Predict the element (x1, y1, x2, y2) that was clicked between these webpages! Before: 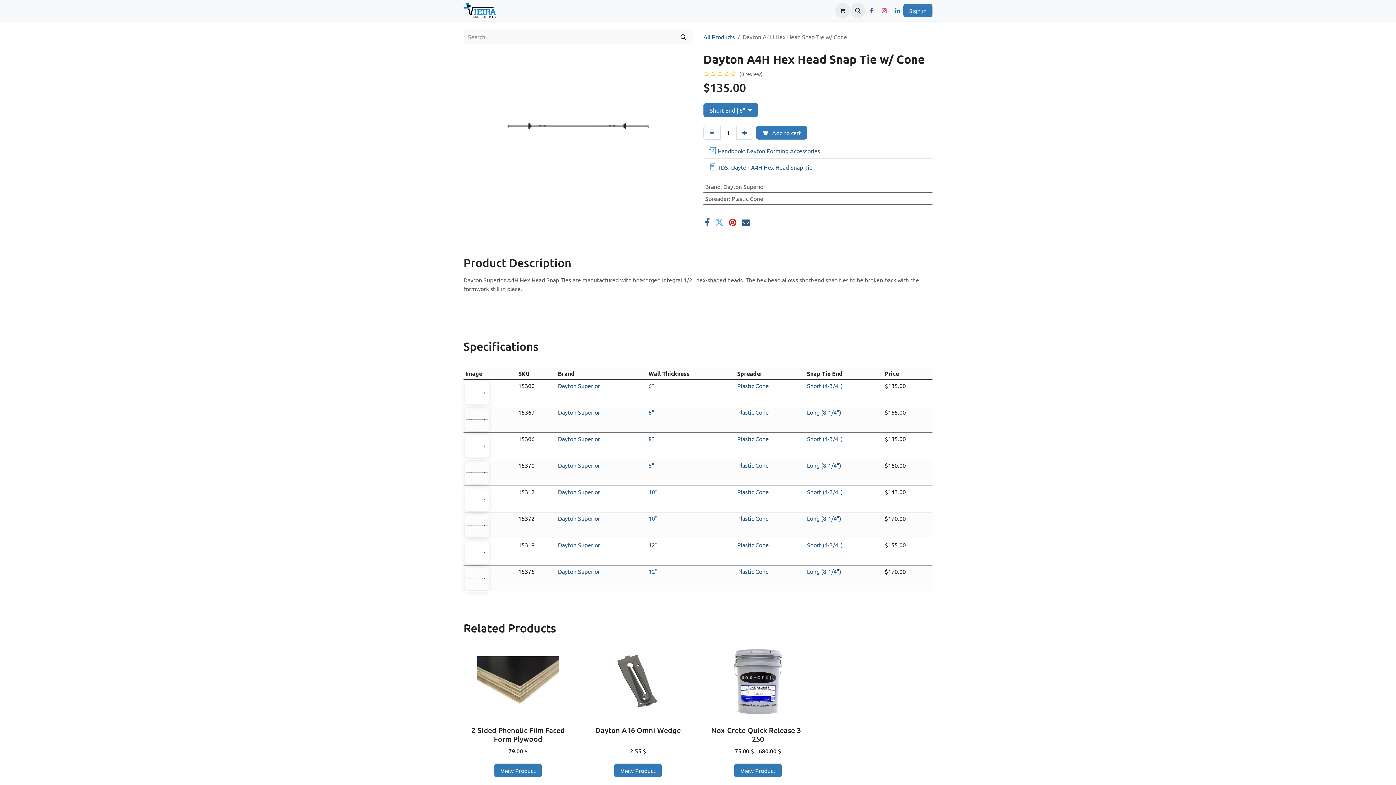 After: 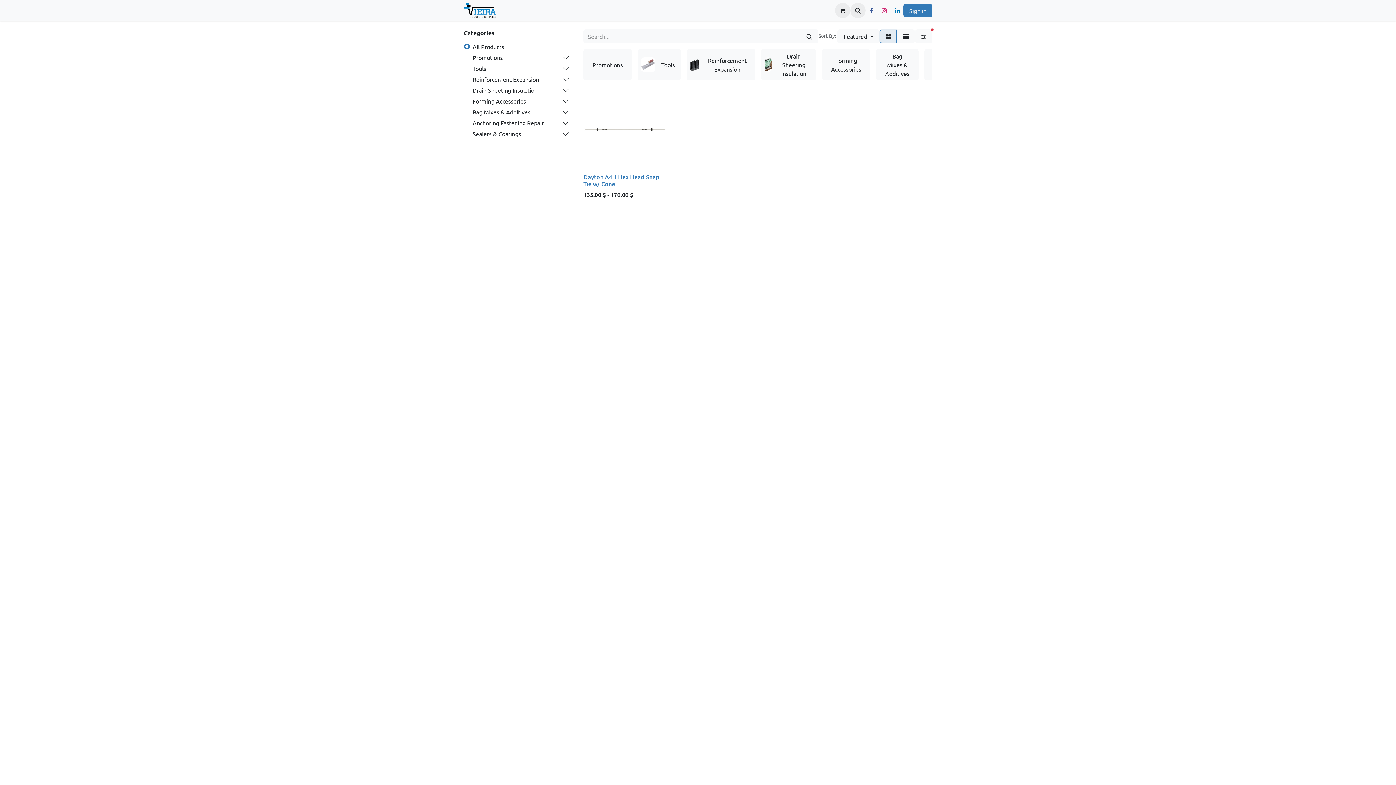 Action: label: 10" bbox: (648, 514, 657, 522)